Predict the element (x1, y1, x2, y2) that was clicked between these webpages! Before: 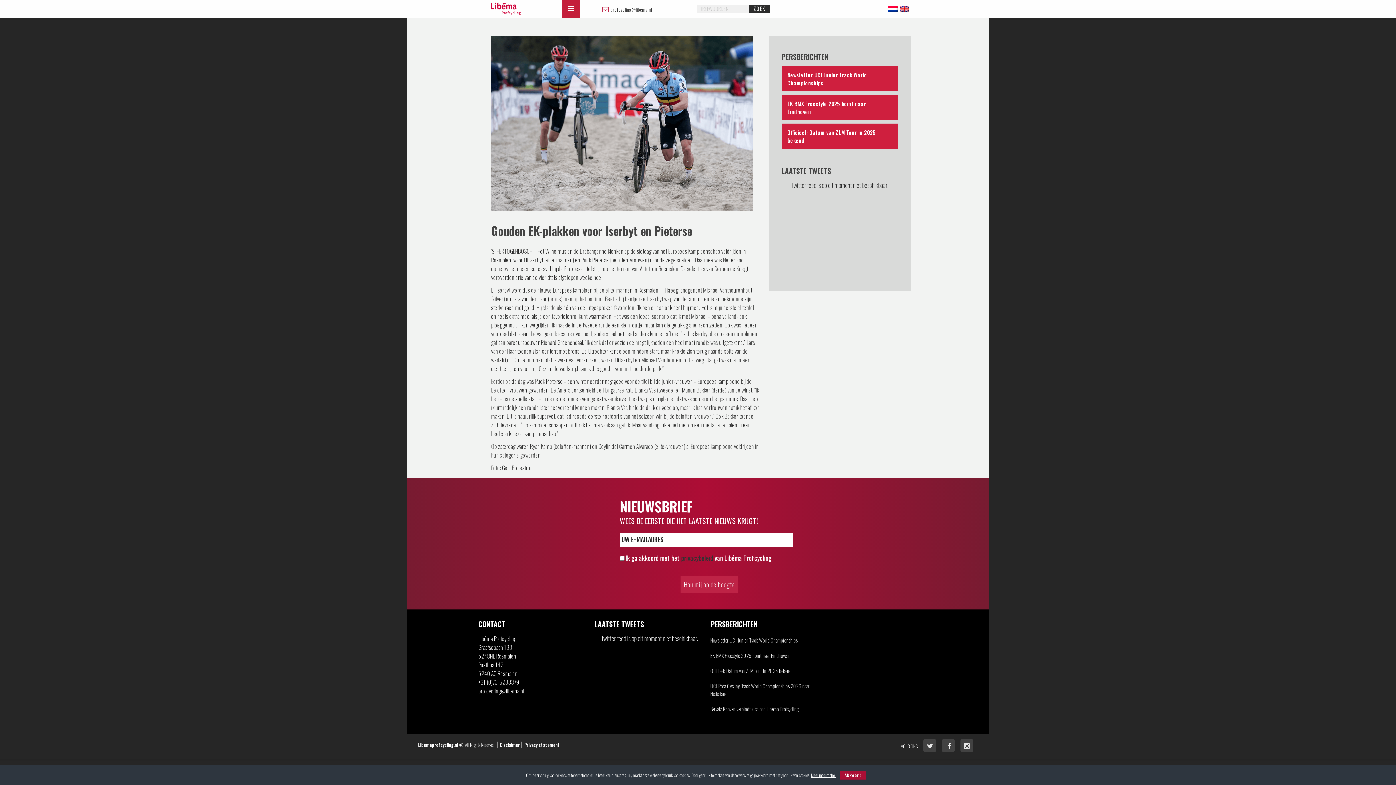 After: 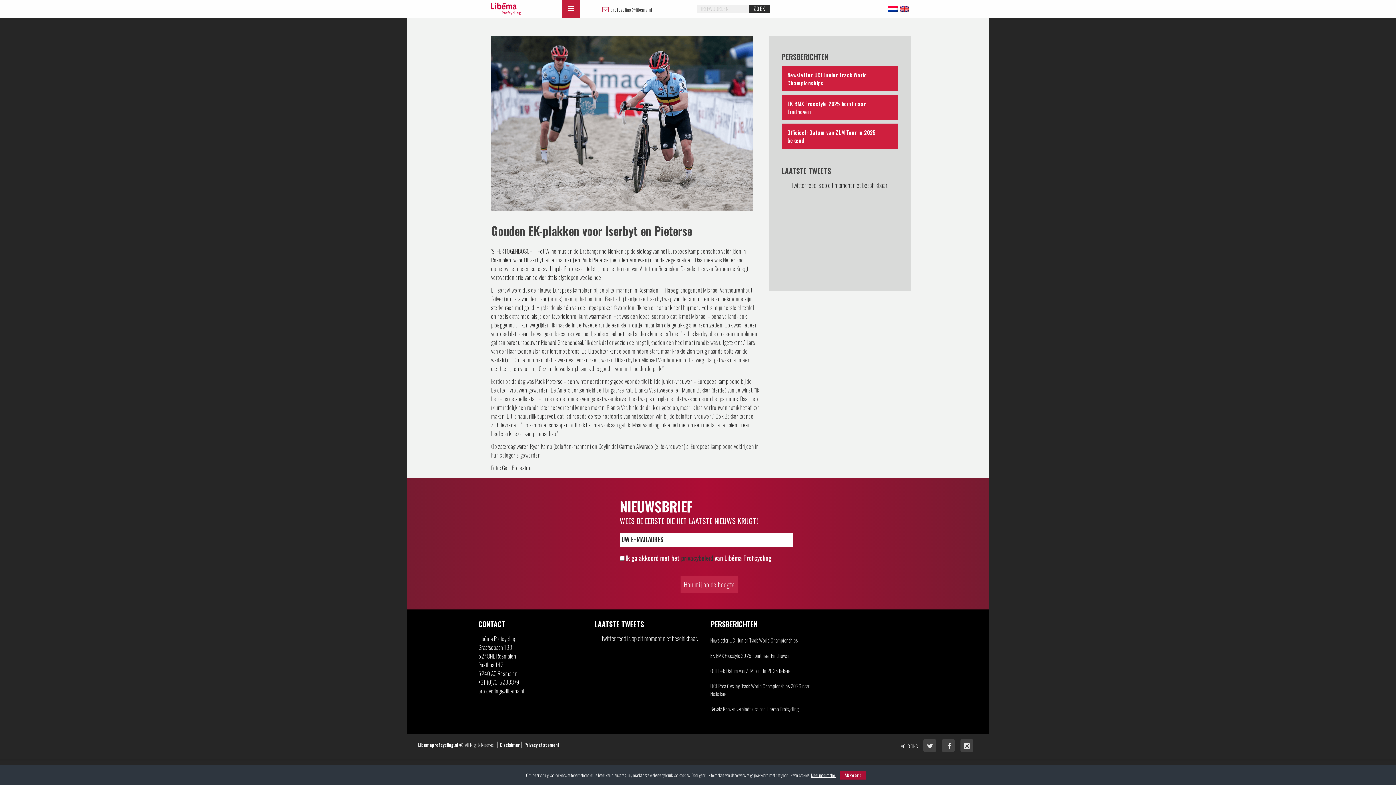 Action: bbox: (610, 5, 652, 13) label: profcycling@libema.nl